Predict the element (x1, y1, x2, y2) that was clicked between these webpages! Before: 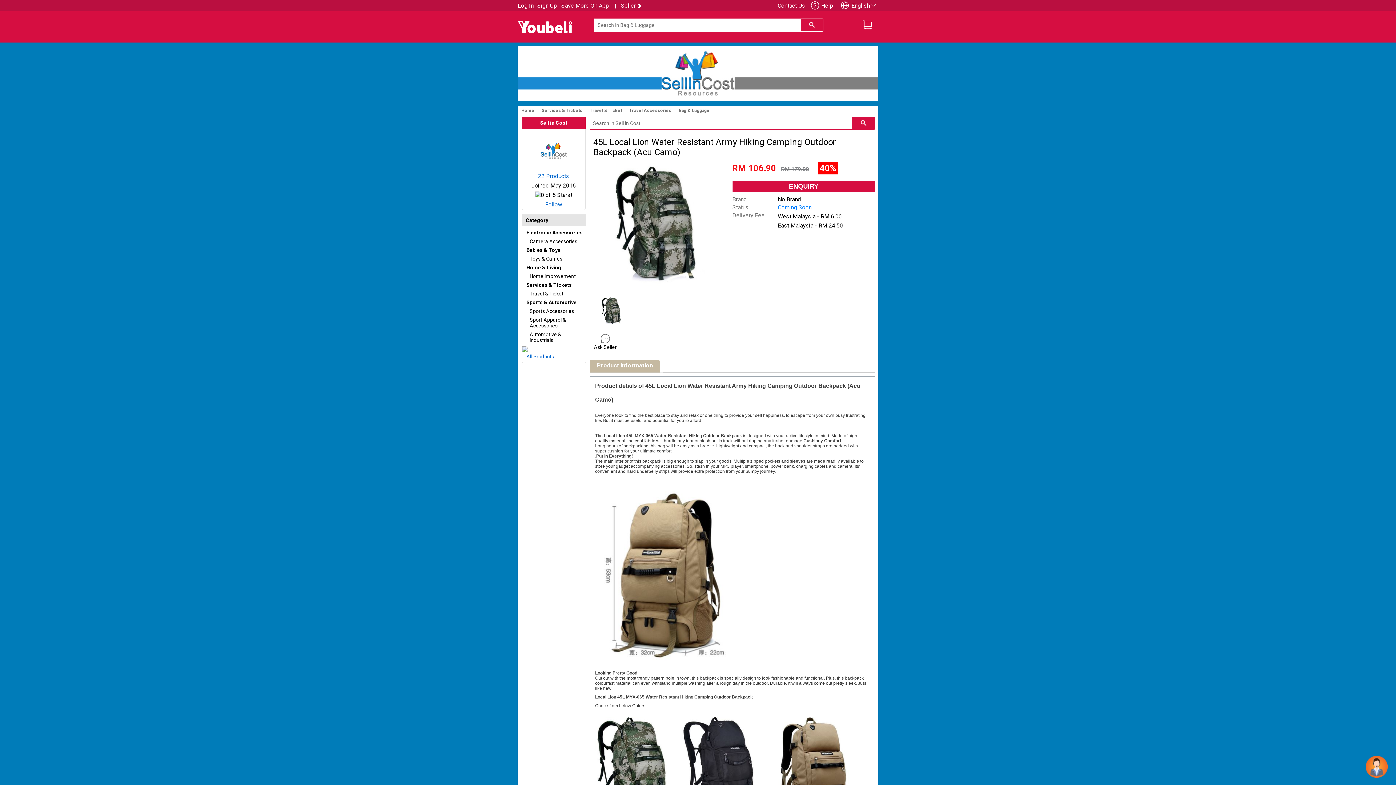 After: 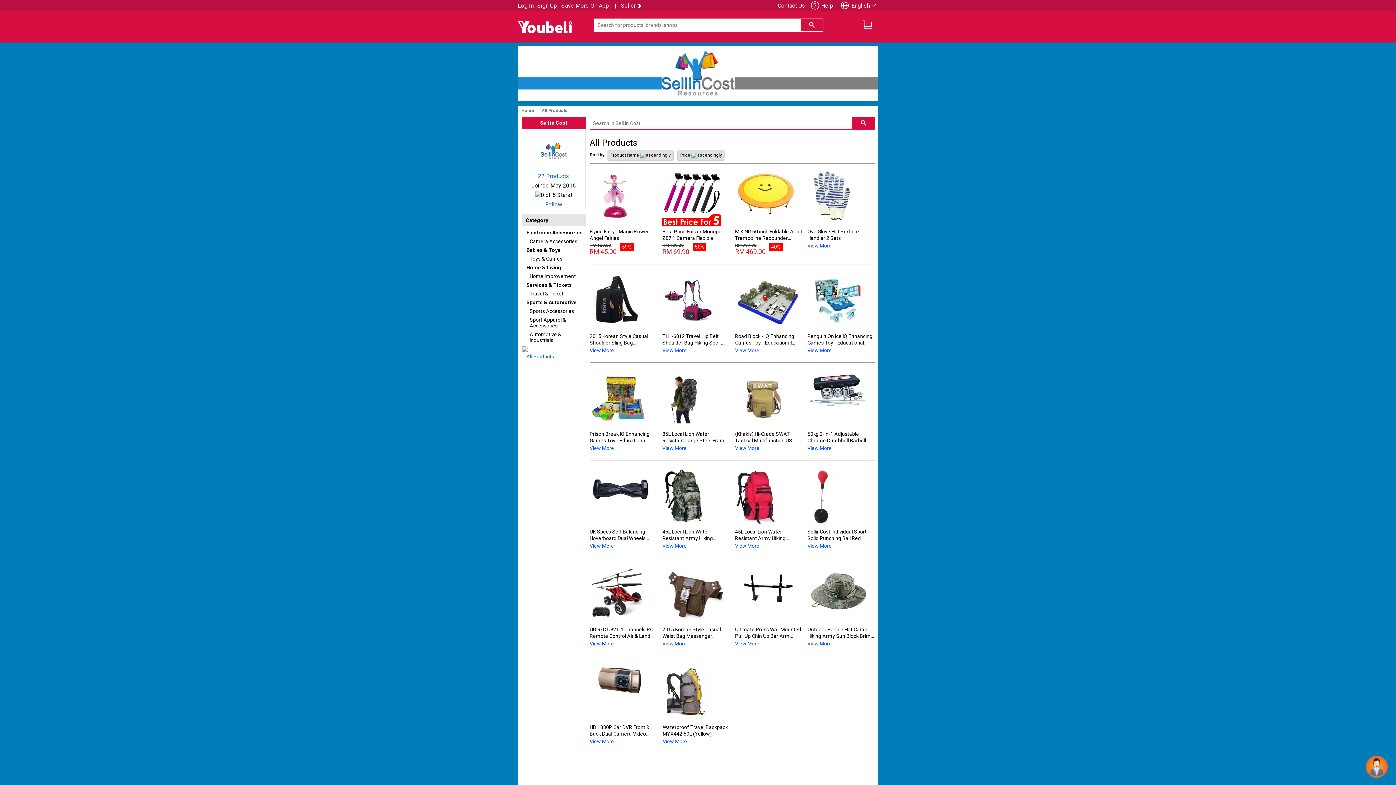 Action: label: All Products bbox: (526, 353, 554, 359)